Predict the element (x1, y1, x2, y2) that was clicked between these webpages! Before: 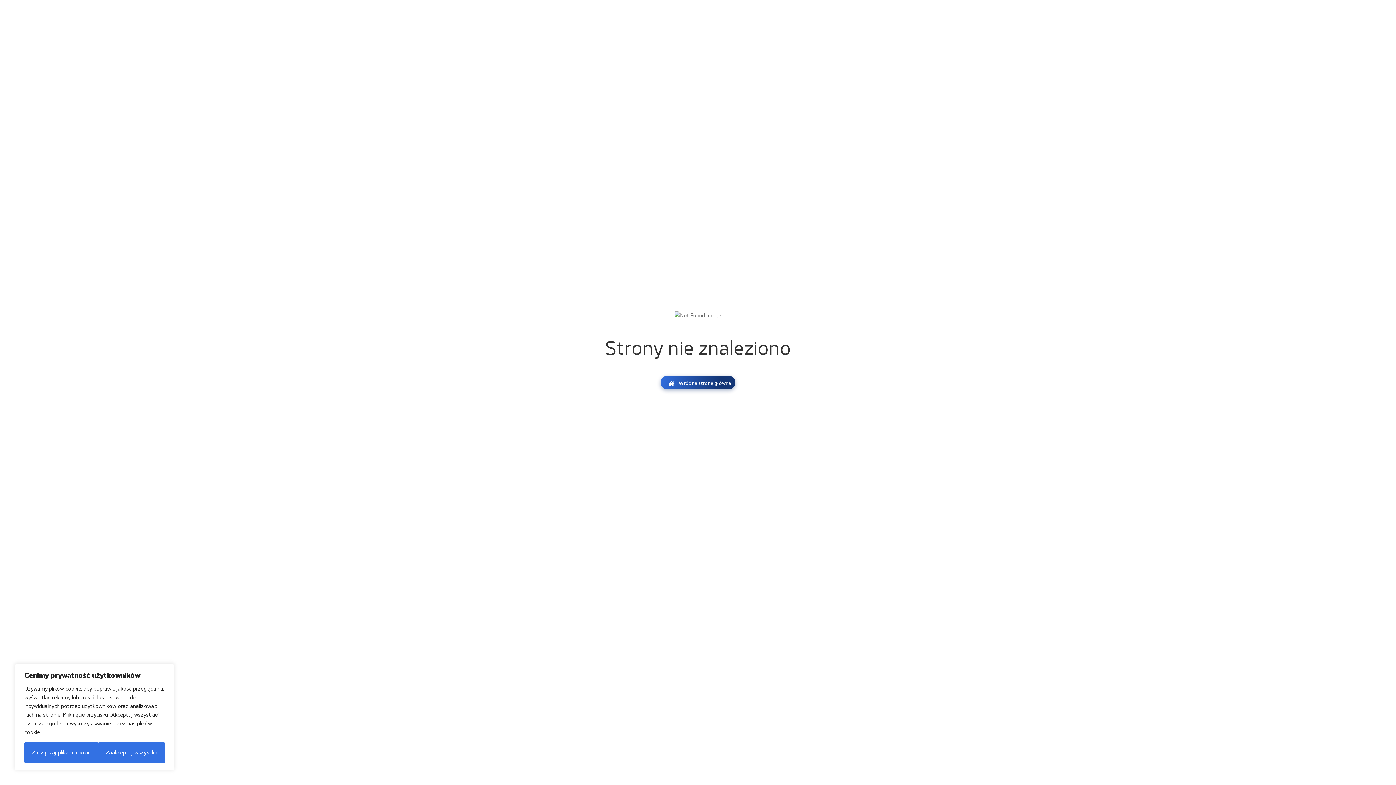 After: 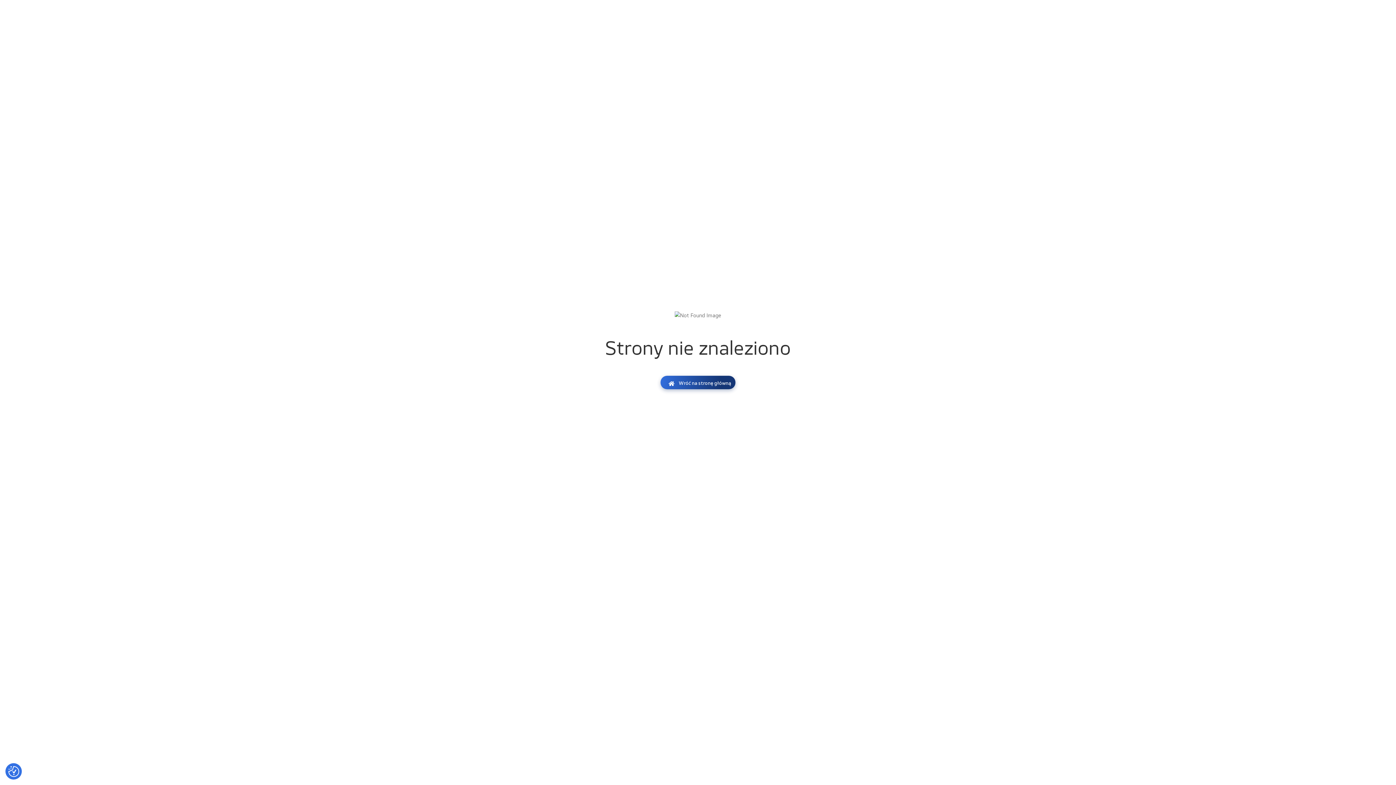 Action: label: Zaakceptuj wszystko bbox: (98, 742, 164, 763)